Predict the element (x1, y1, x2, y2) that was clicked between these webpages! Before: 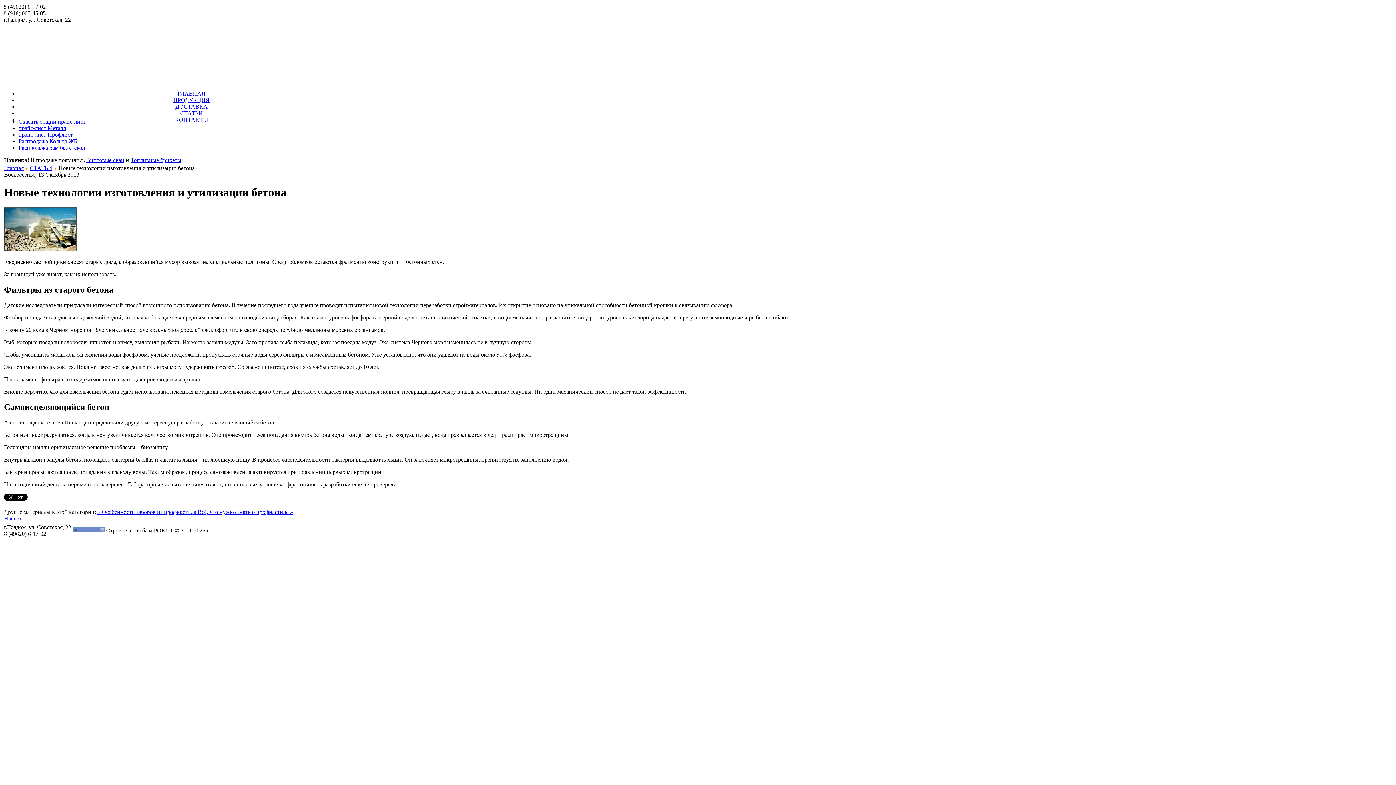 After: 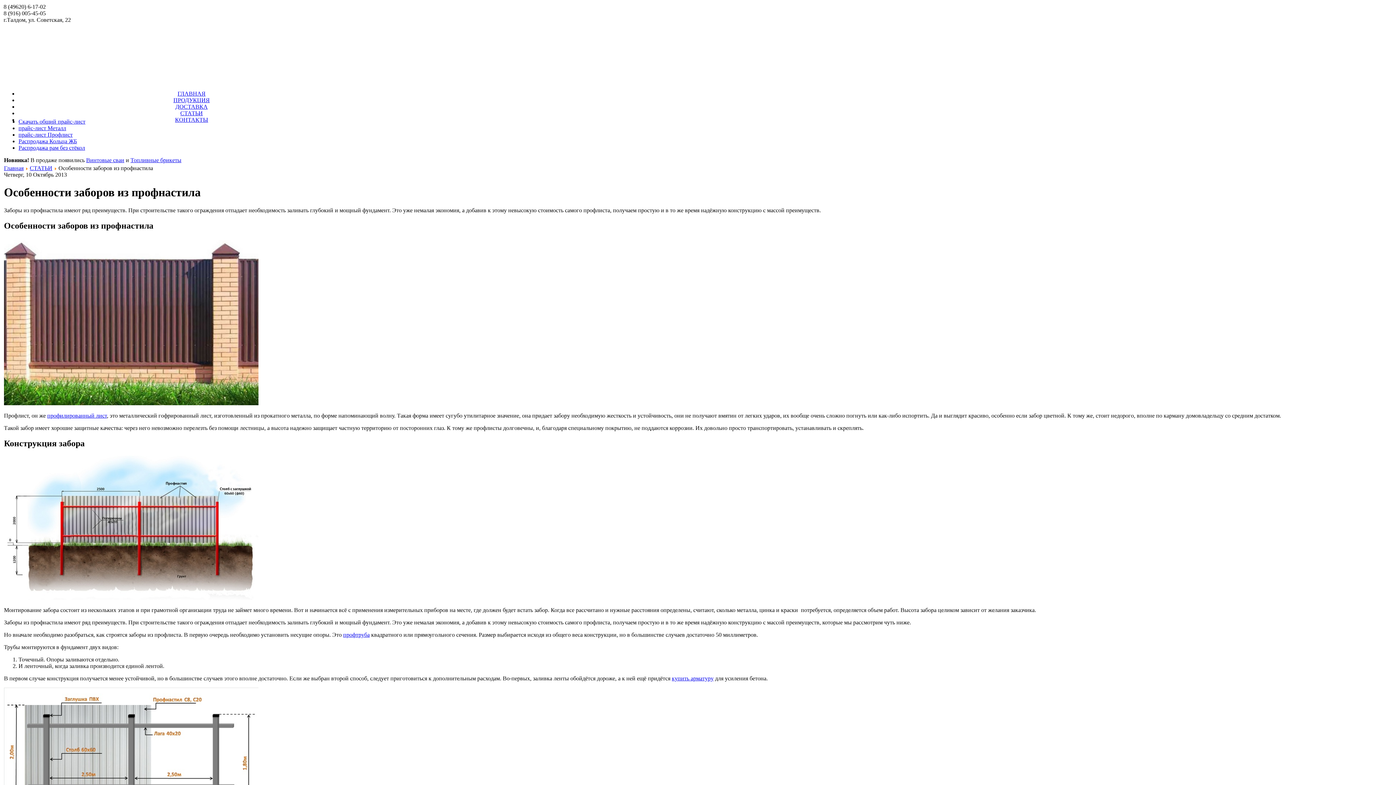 Action: bbox: (97, 509, 197, 515) label: « Особенности заборов из профнастила 